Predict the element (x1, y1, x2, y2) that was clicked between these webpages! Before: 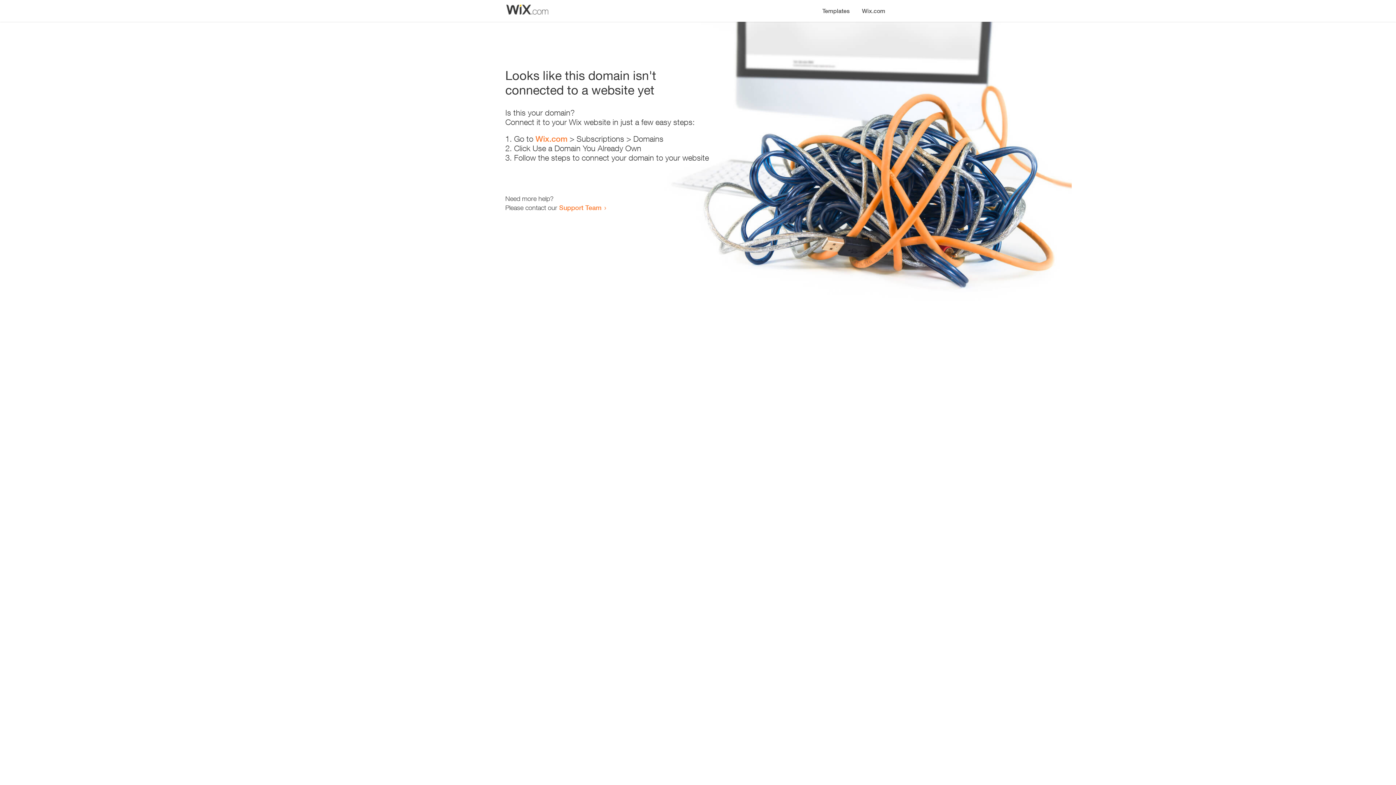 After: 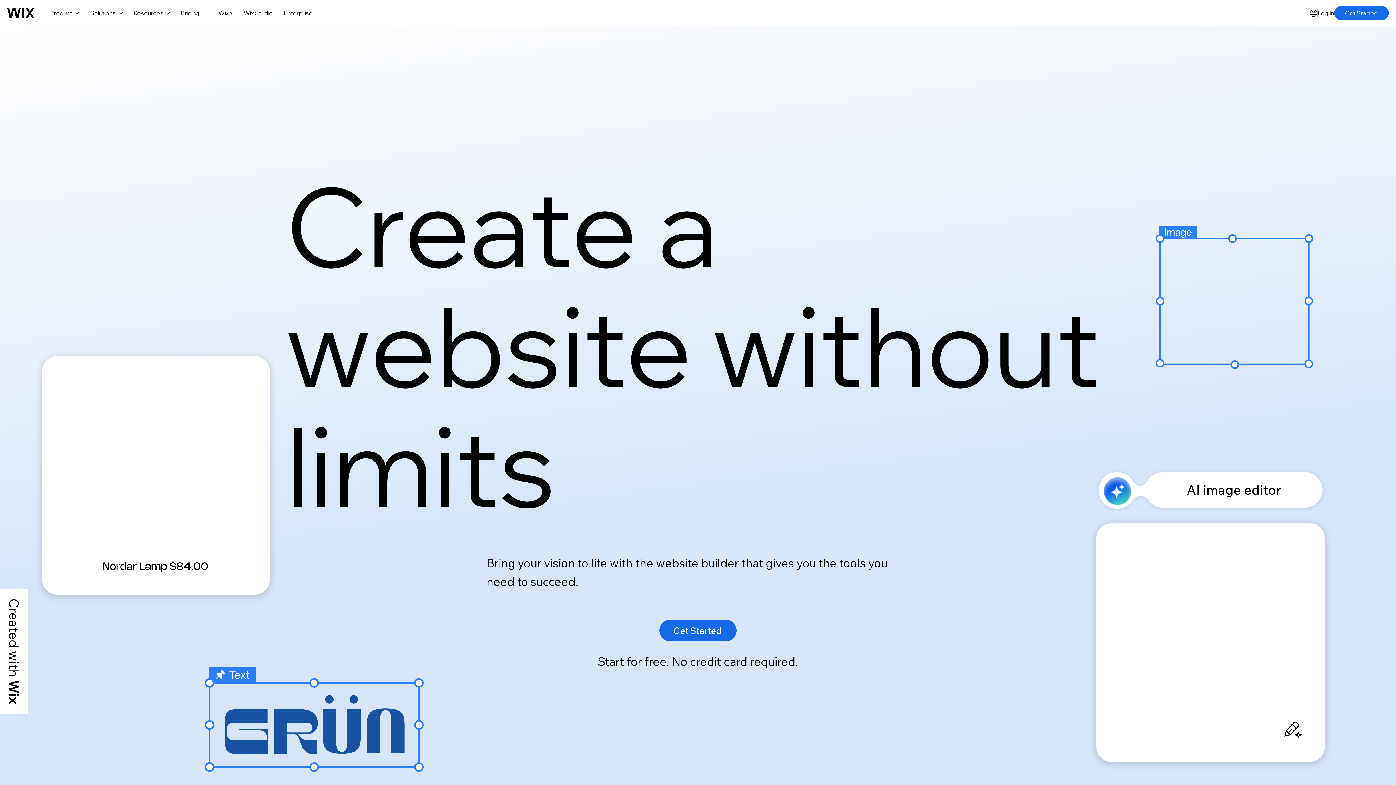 Action: label: Wix.com bbox: (856, 0, 890, 14)